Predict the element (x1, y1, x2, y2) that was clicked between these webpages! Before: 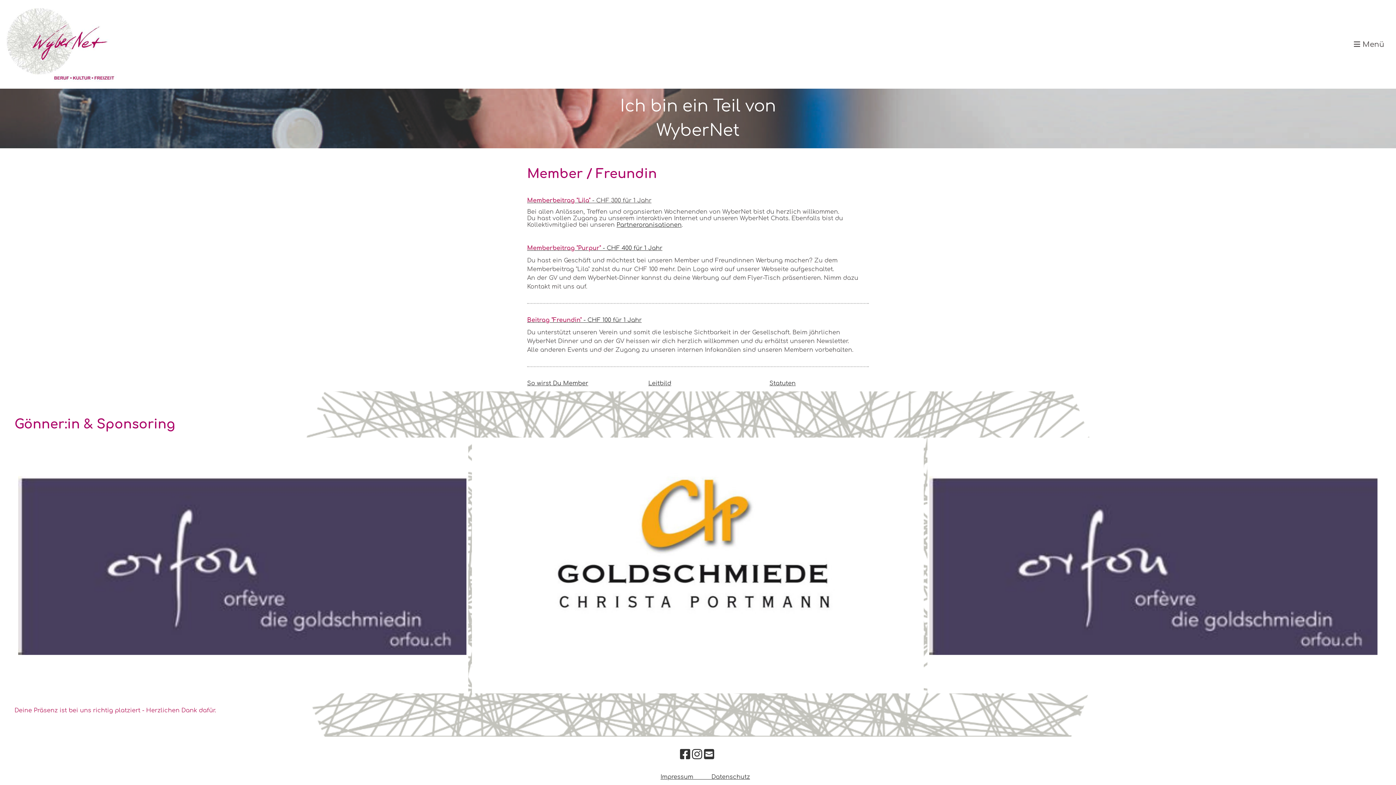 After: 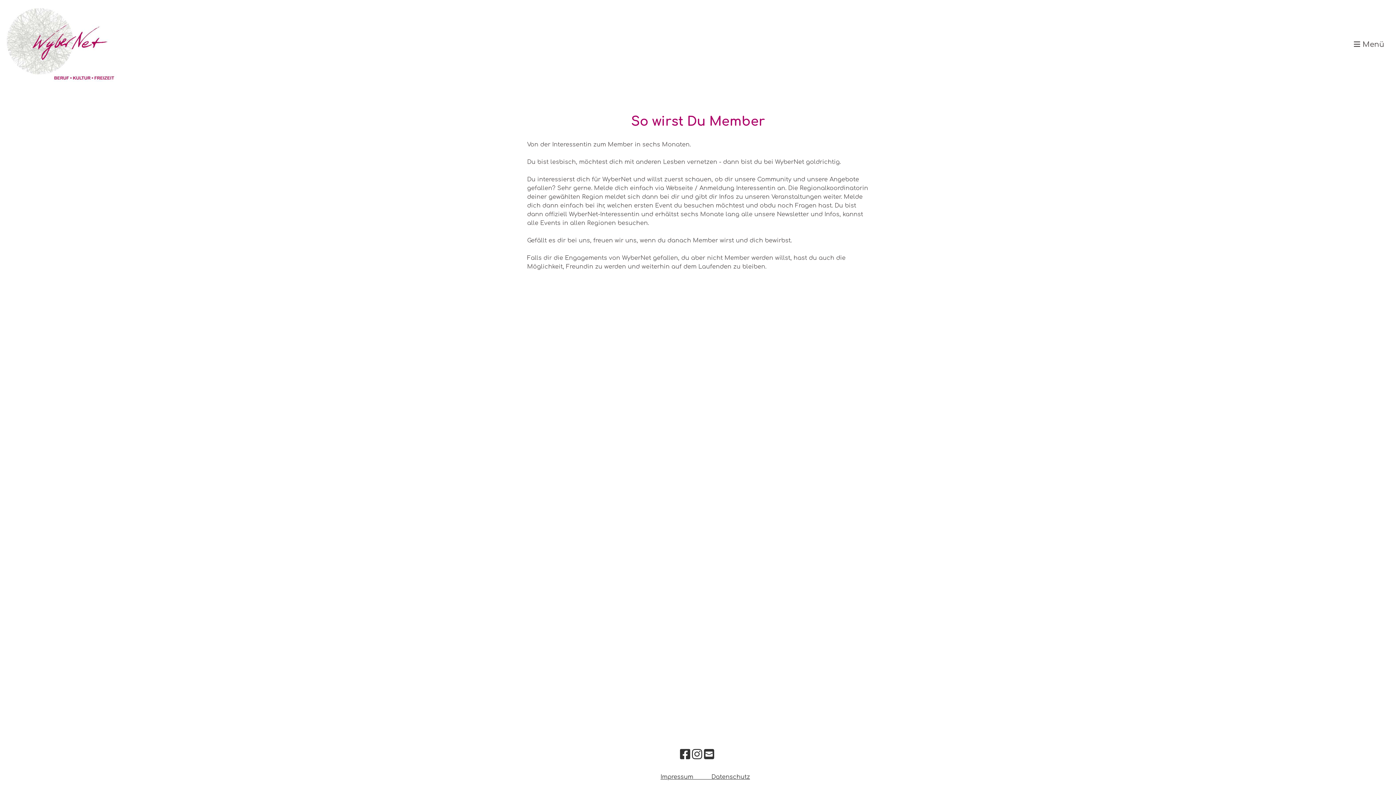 Action: bbox: (527, 380, 588, 386) label: So wirst Du Member